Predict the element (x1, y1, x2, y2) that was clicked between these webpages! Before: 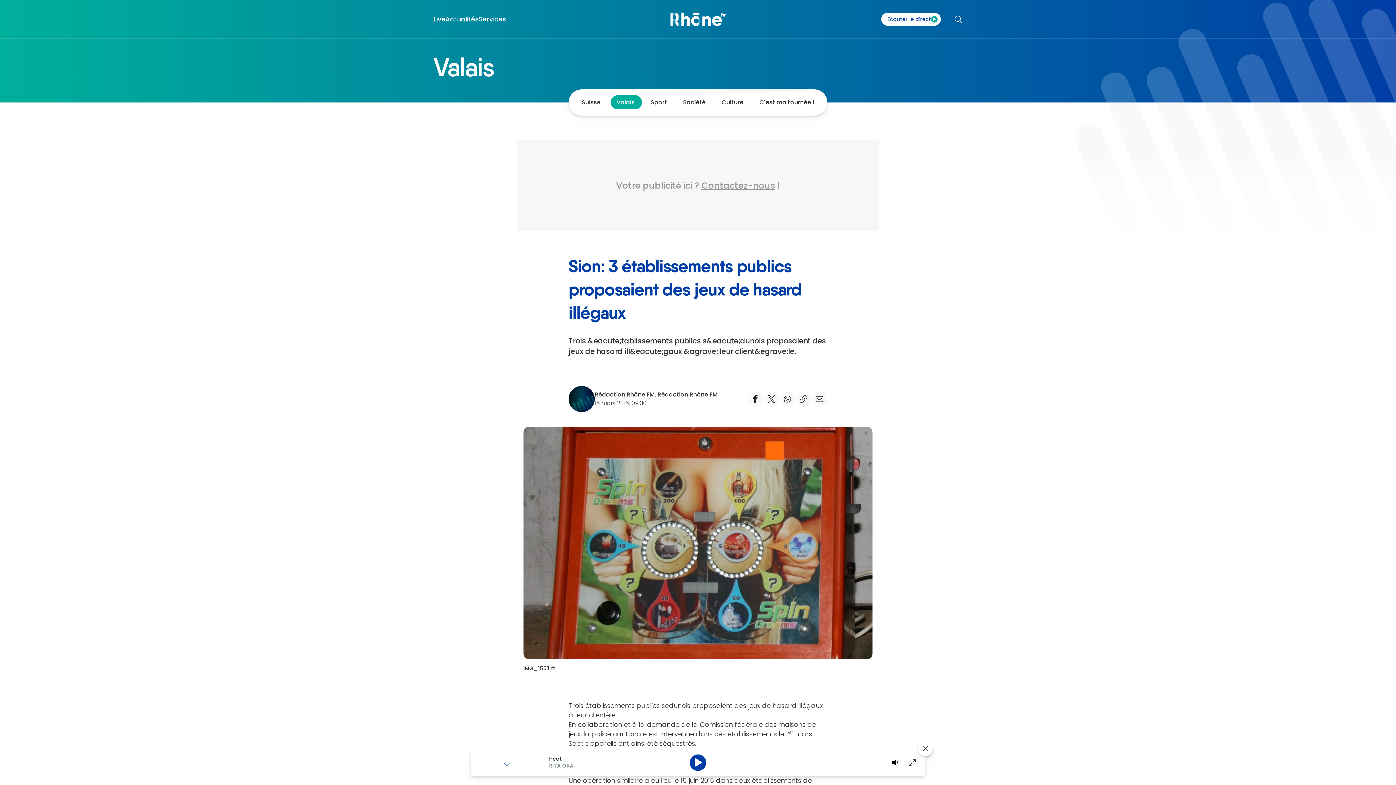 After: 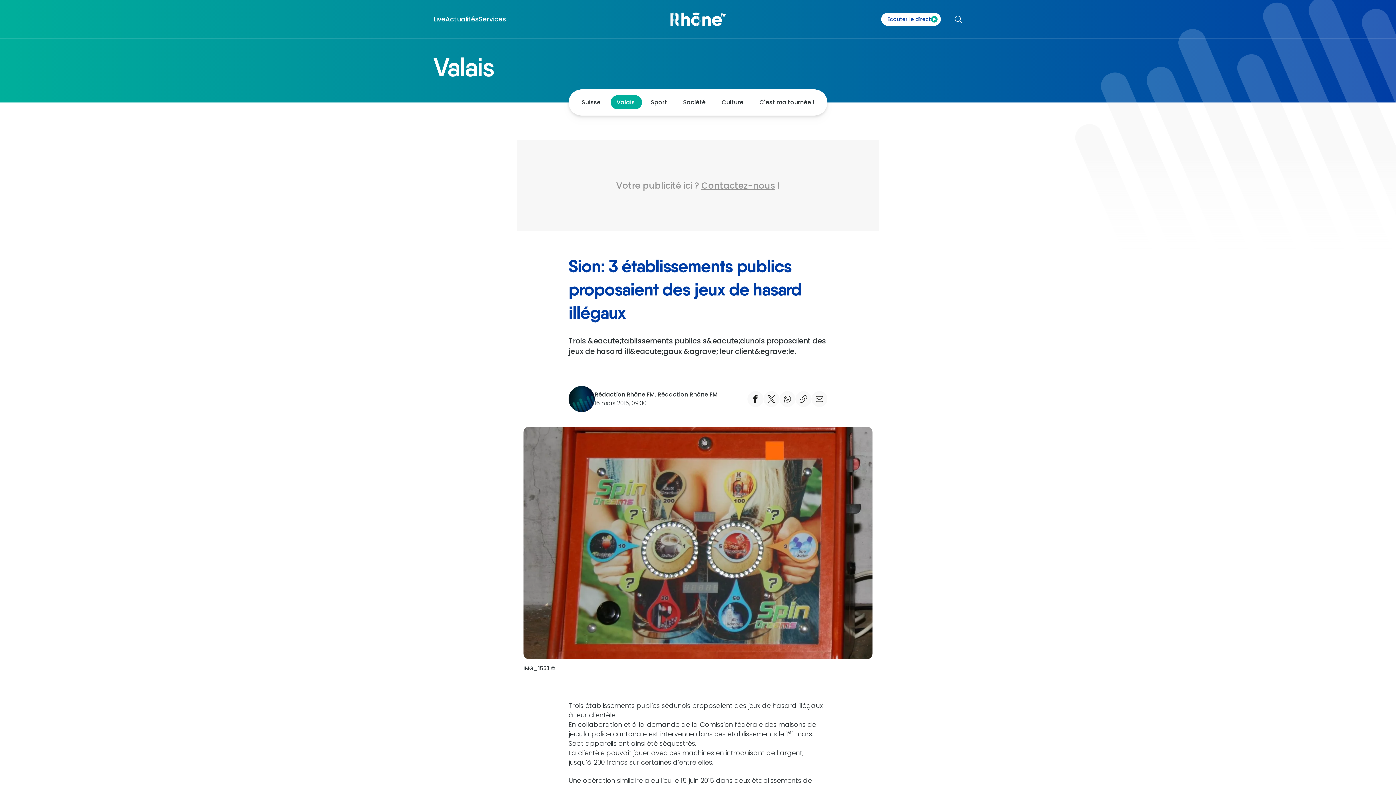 Action: label: Fermer bbox: (918, 741, 932, 756)